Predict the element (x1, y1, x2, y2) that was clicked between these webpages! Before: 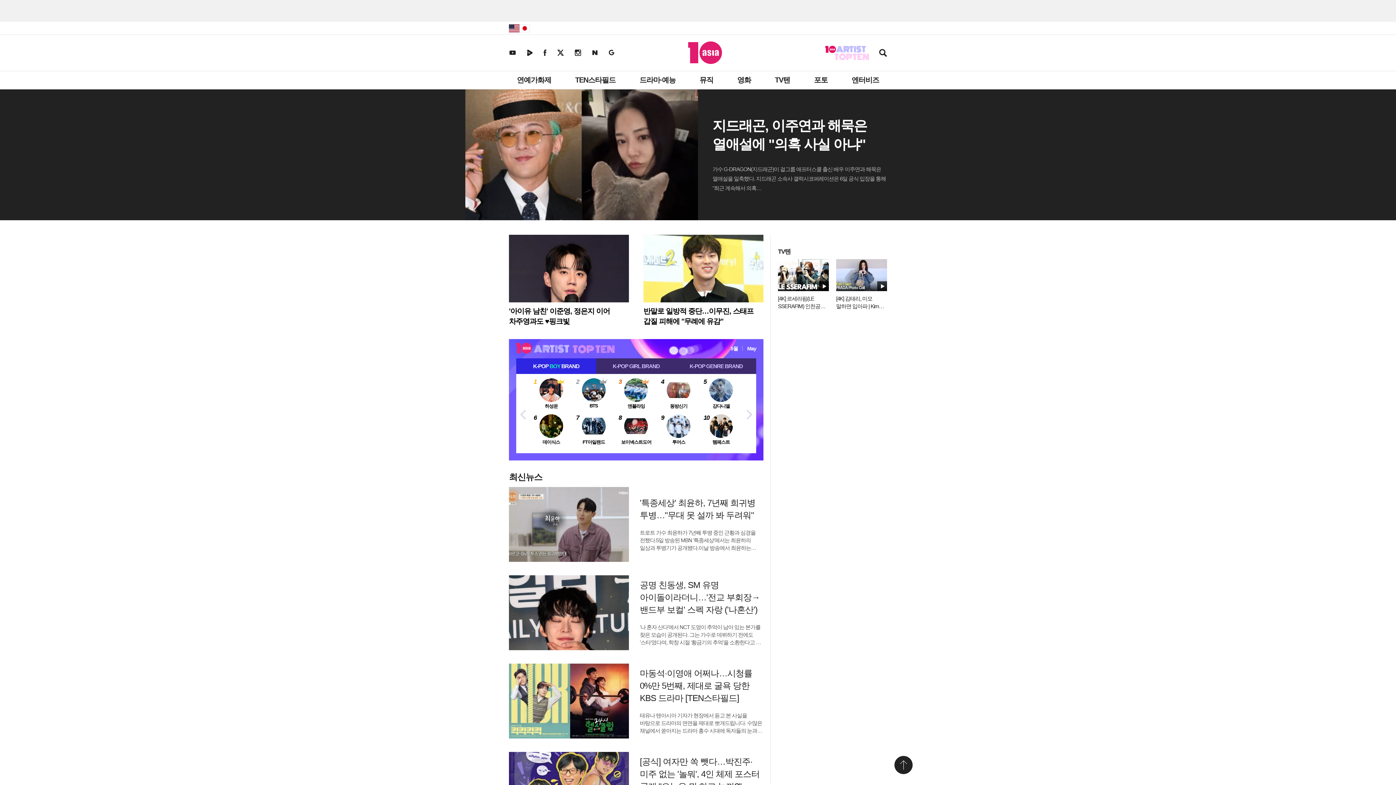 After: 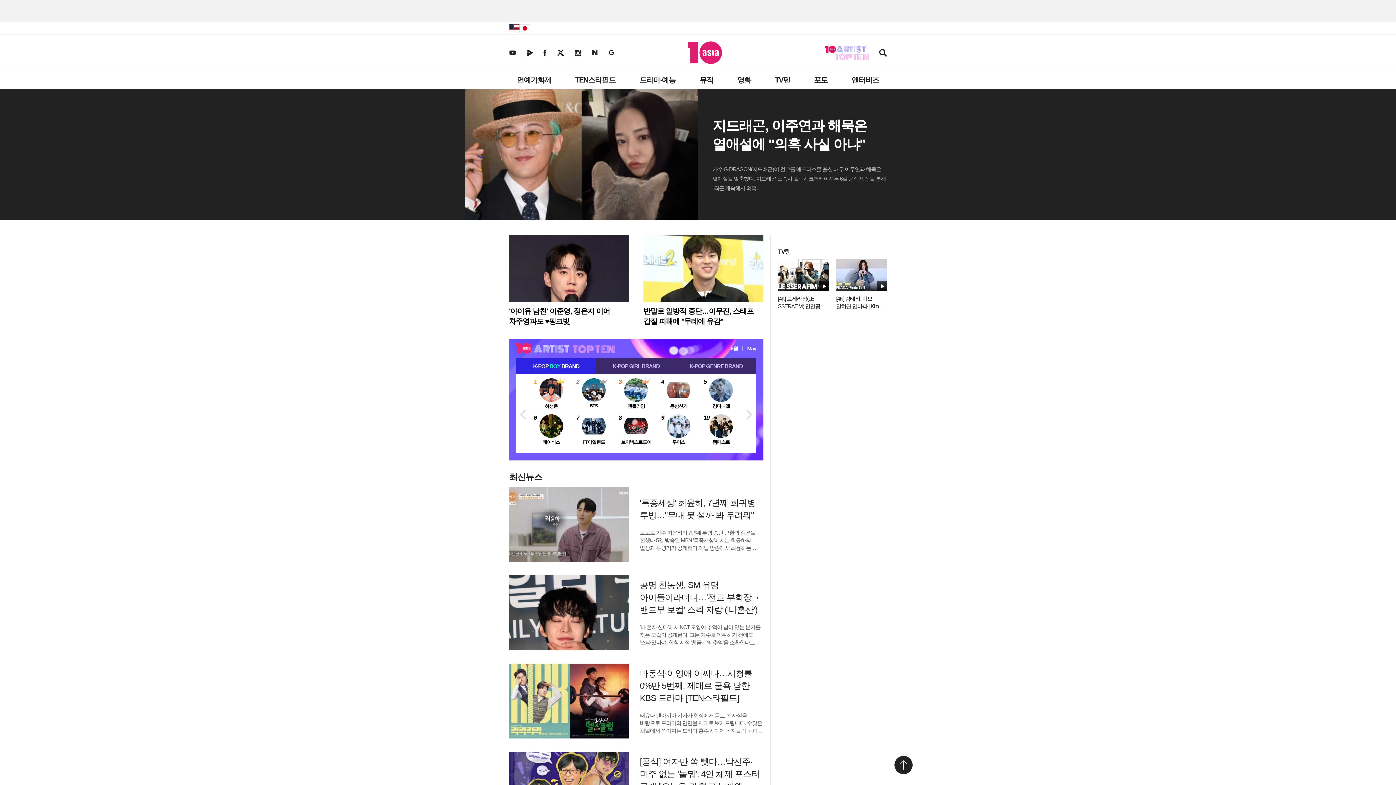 Action: label: ENGLISH bbox: (509, 24, 519, 32)